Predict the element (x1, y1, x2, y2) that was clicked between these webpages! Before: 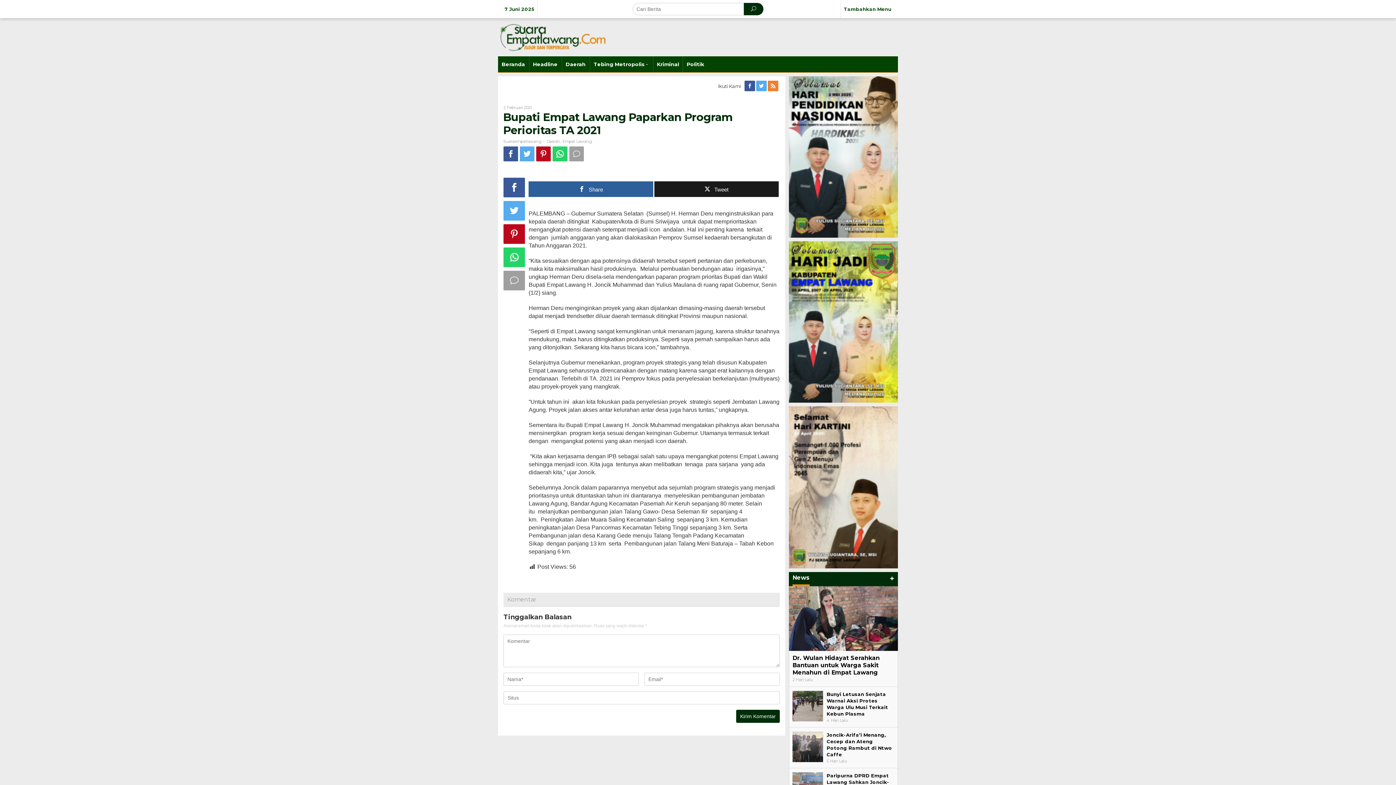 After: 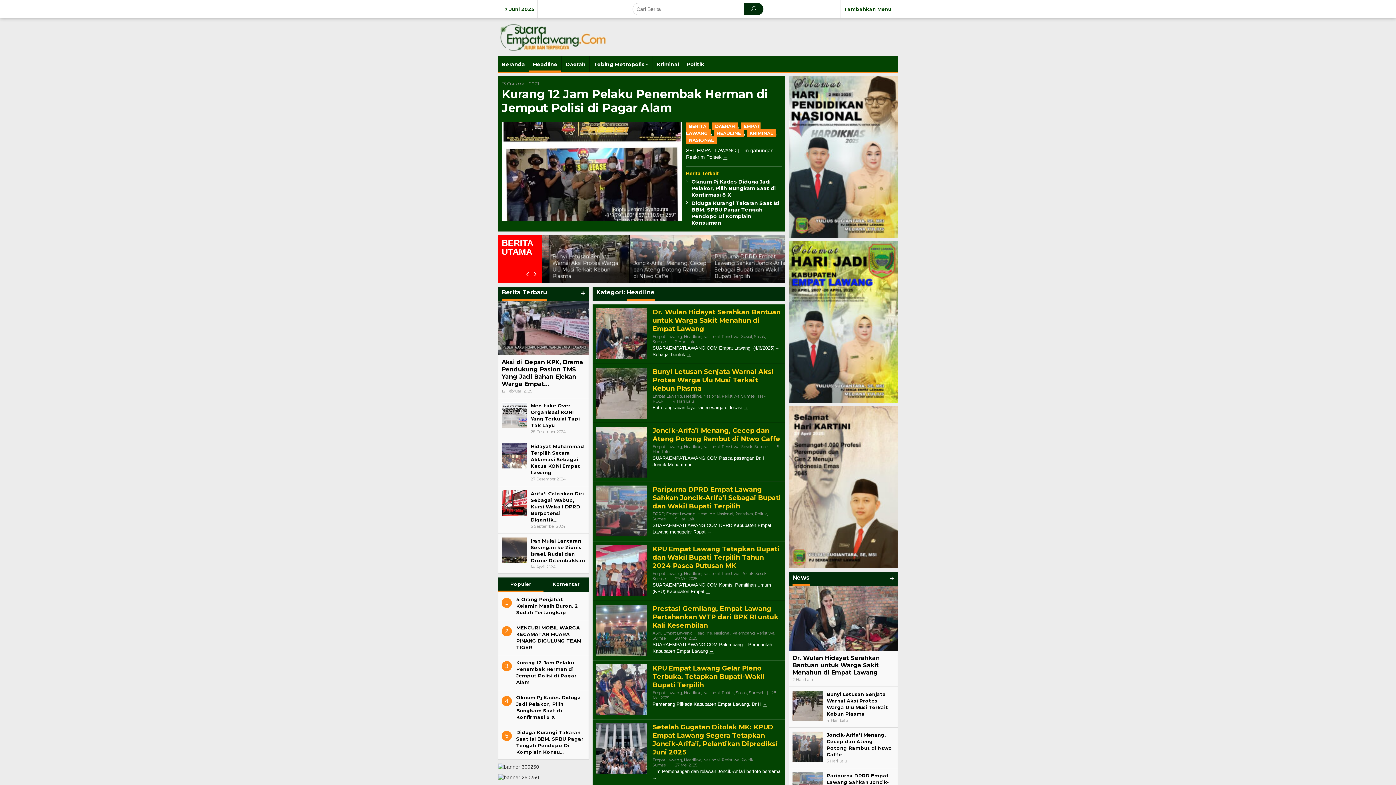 Action: label: Headline bbox: (529, 56, 561, 72)